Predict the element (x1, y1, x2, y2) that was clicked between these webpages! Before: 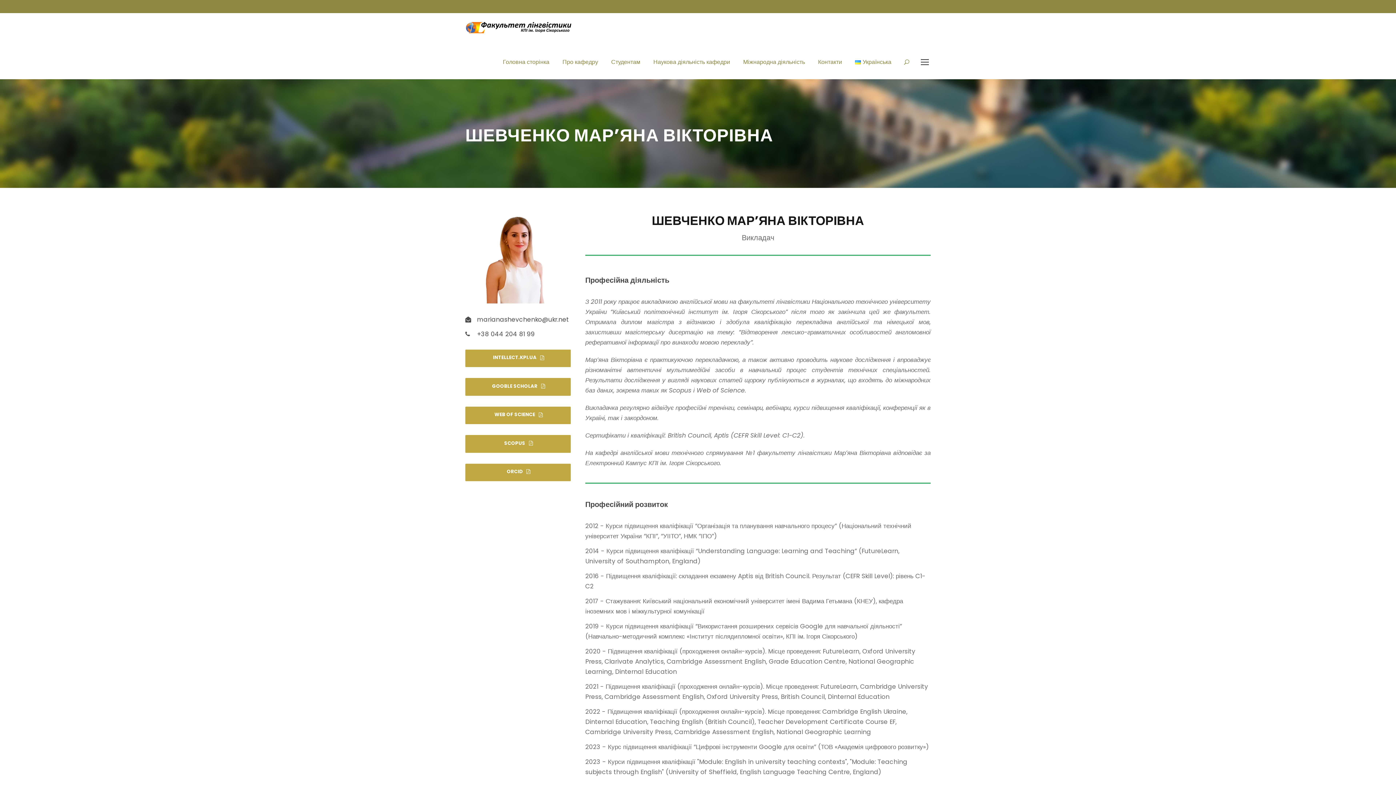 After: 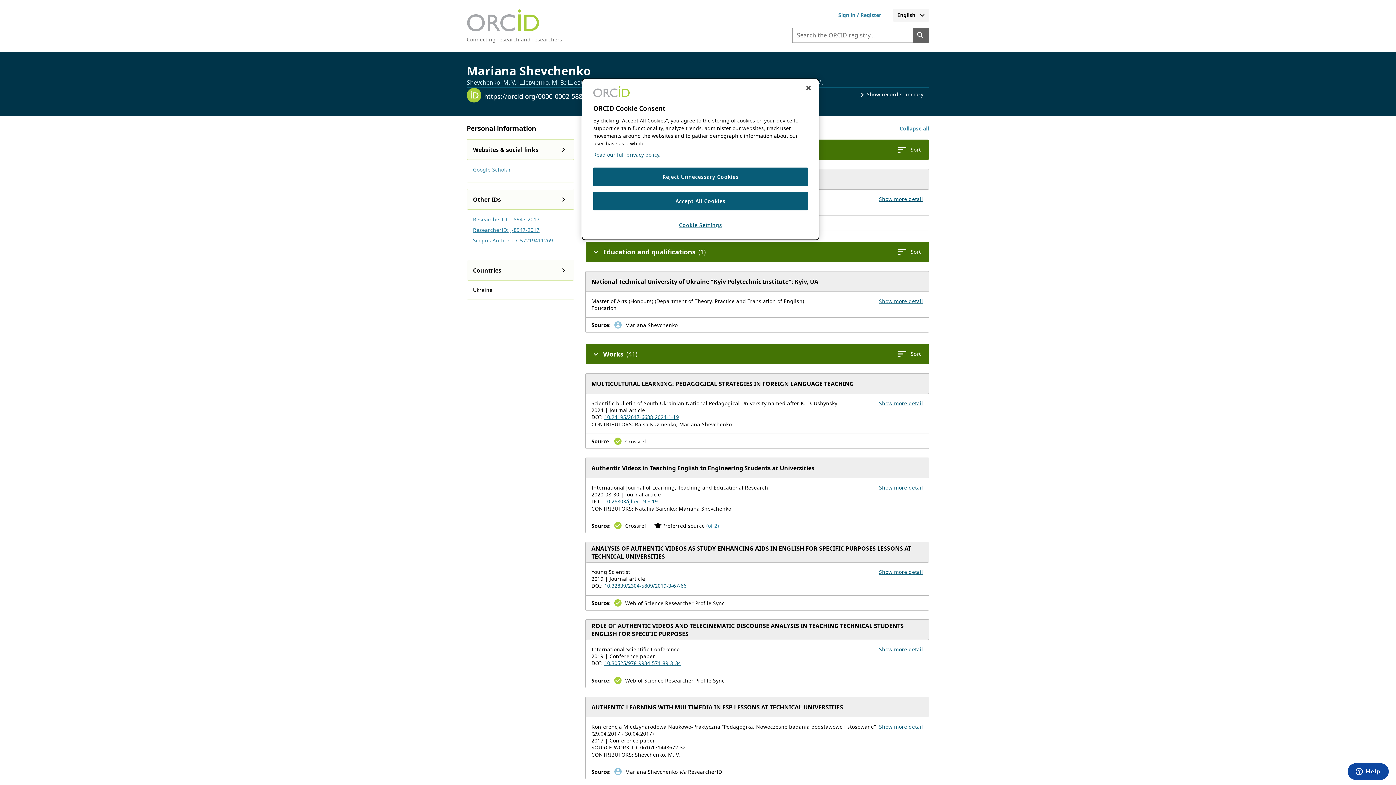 Action: label: ORCID bbox: (465, 463, 570, 481)